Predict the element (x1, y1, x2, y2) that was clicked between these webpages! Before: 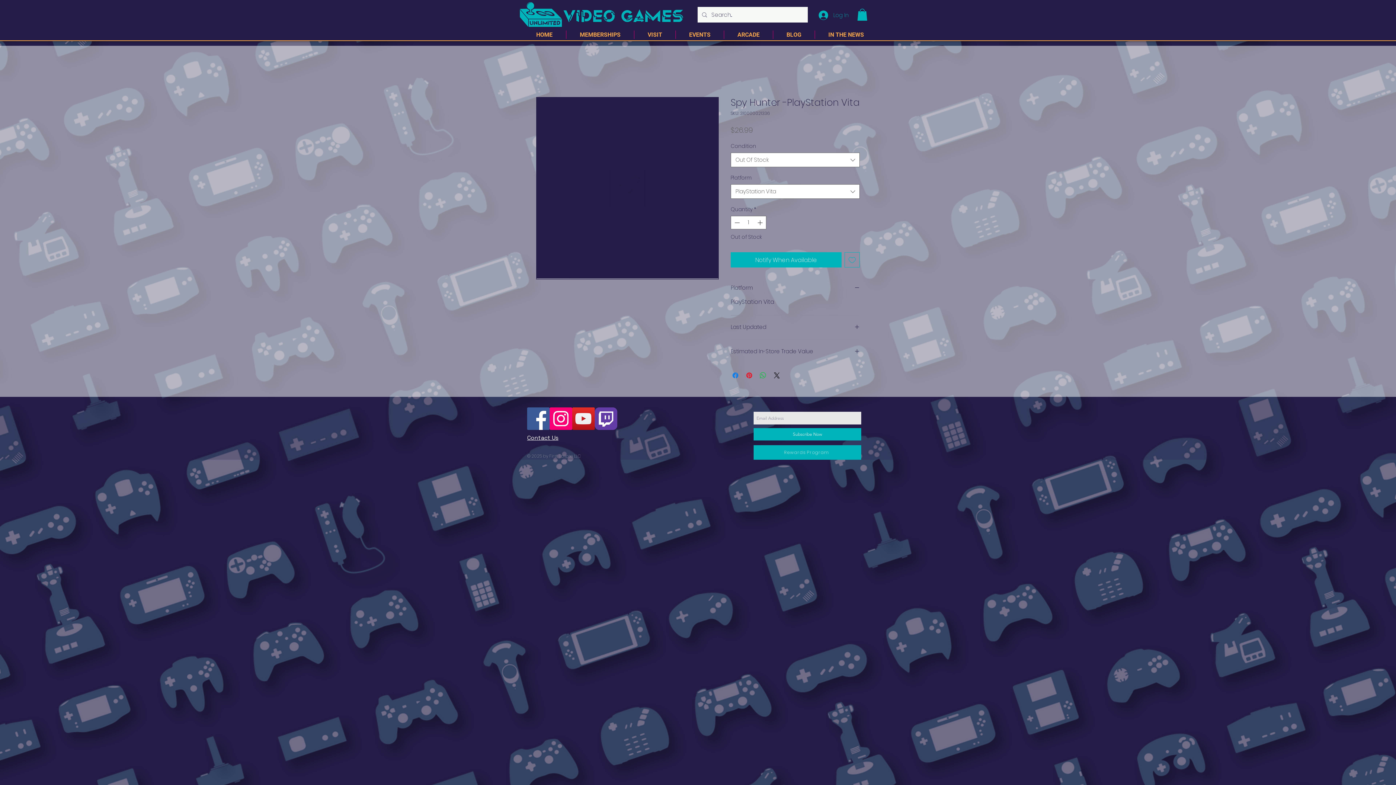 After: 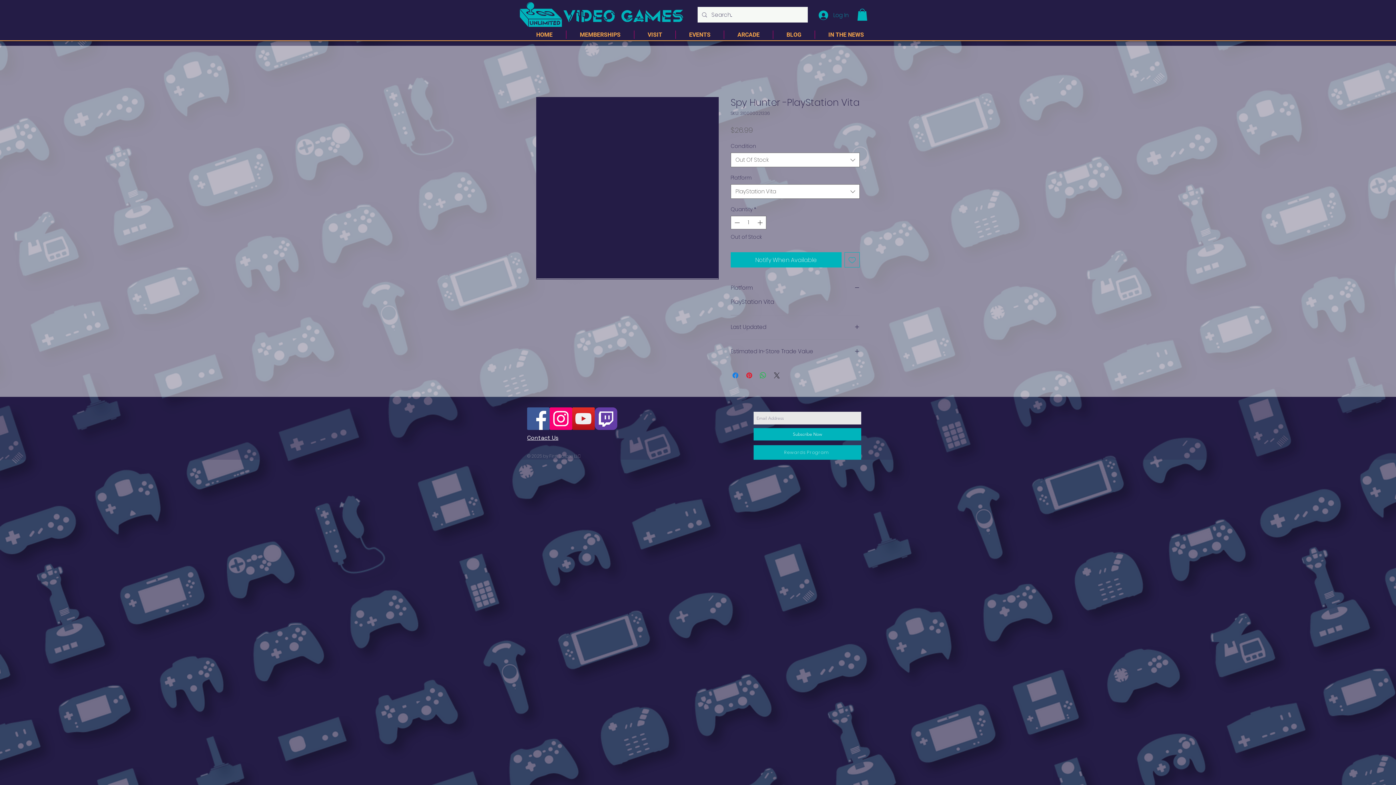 Action: label: Share on X bbox: (772, 371, 781, 380)